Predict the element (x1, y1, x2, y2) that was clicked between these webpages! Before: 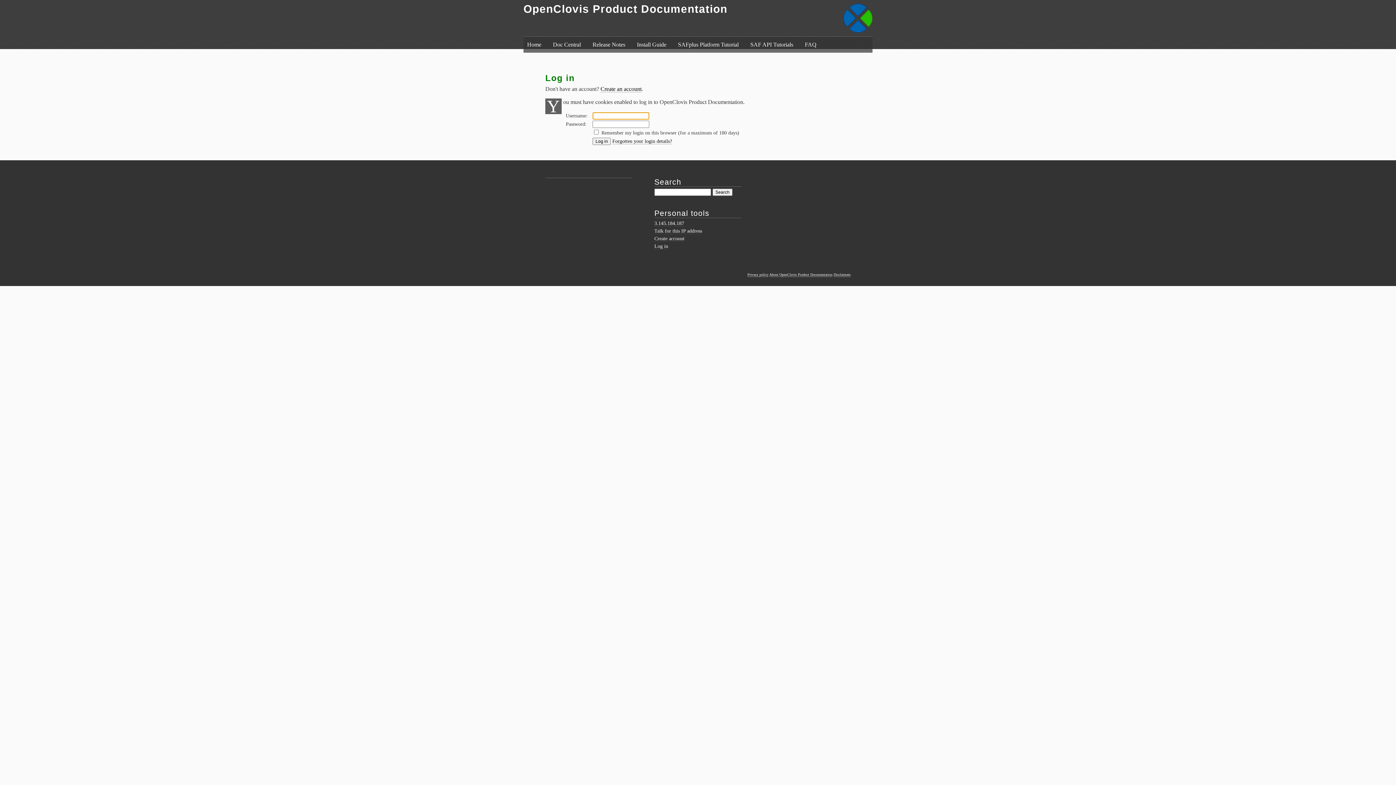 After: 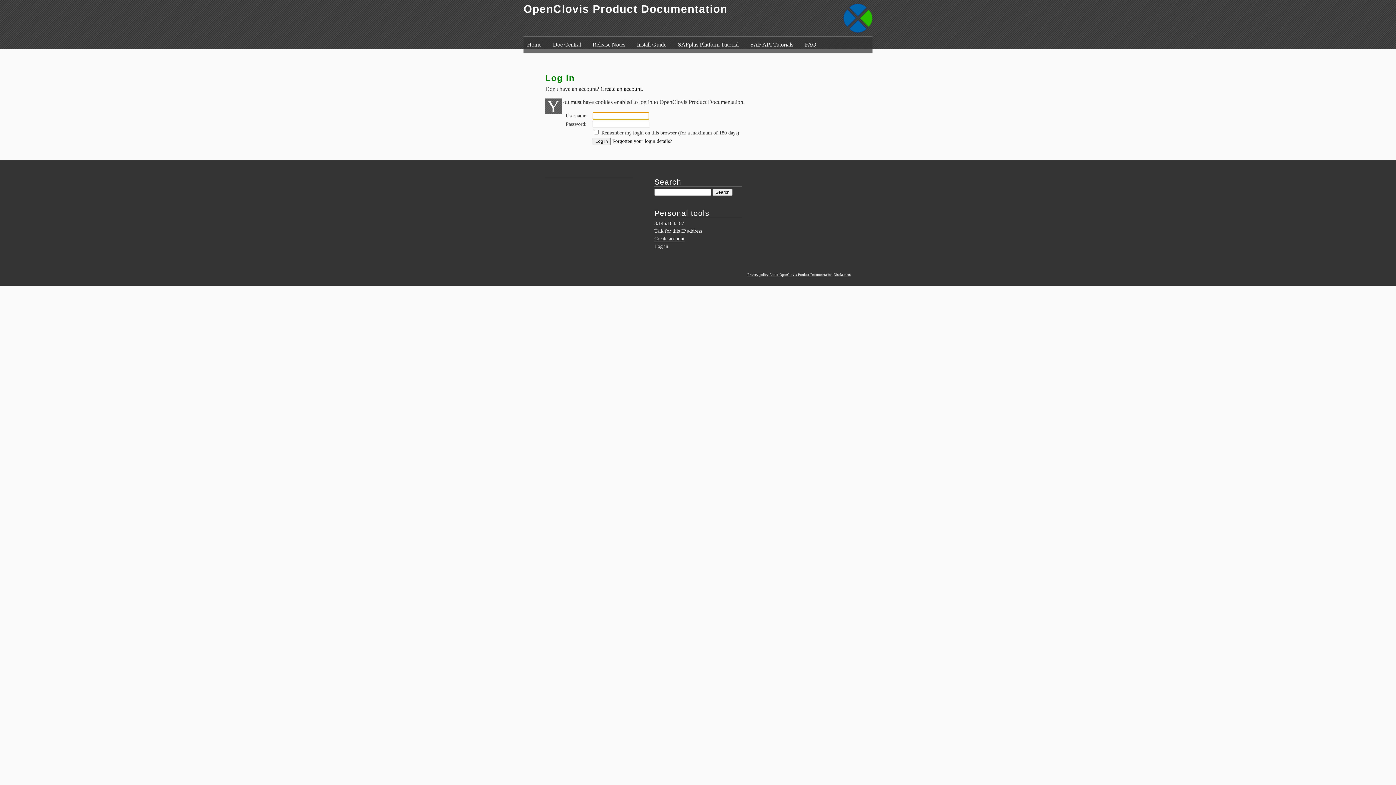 Action: label: Log in bbox: (654, 243, 668, 249)